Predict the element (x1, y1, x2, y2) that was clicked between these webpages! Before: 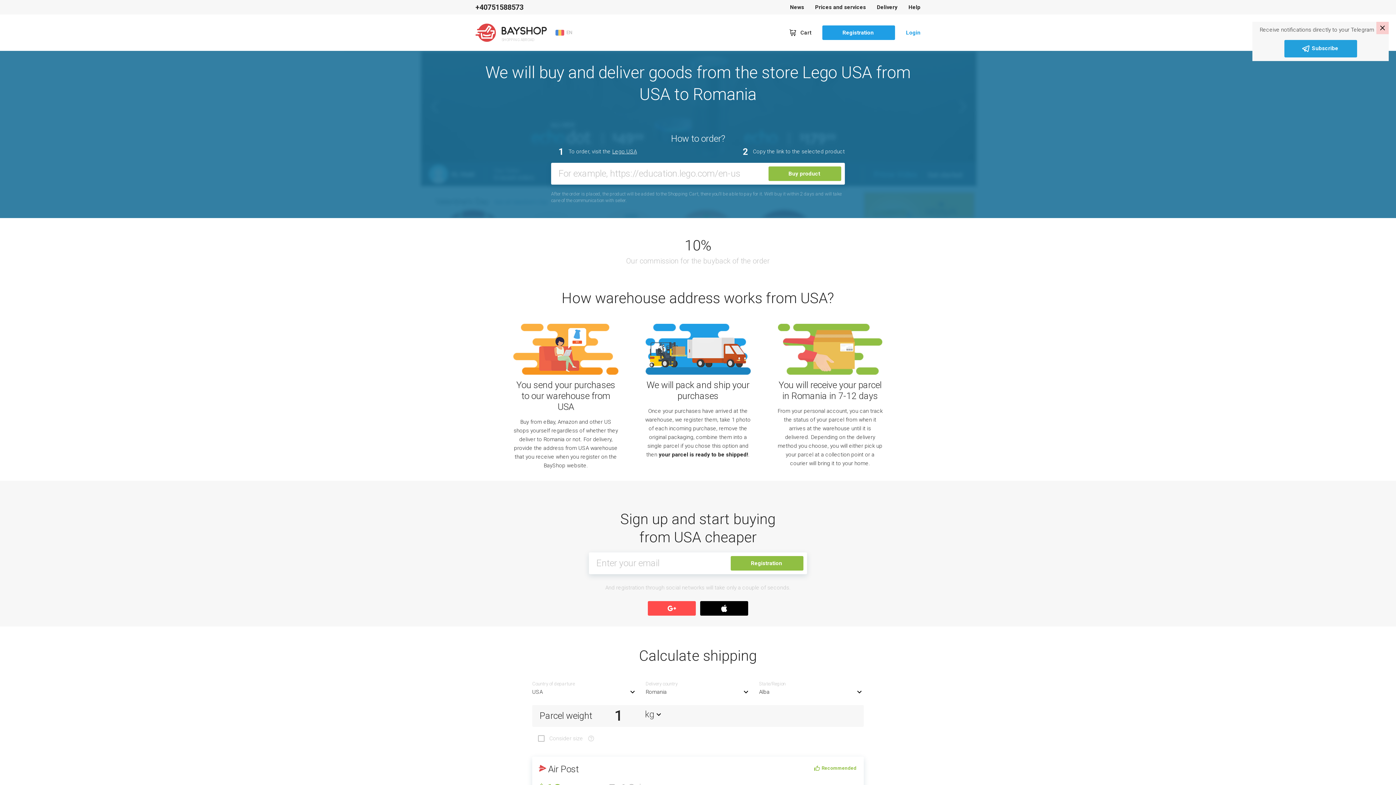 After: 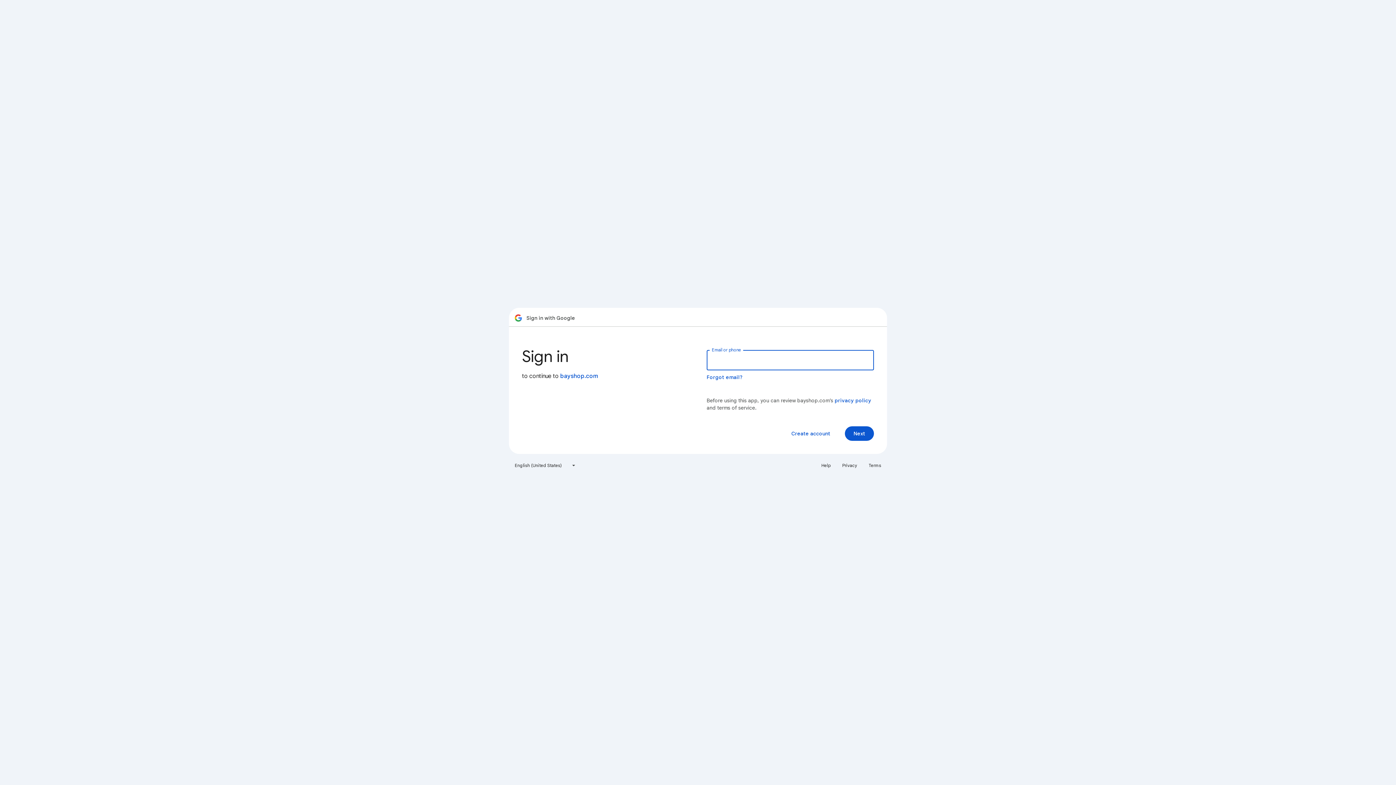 Action: bbox: (648, 601, 696, 616)